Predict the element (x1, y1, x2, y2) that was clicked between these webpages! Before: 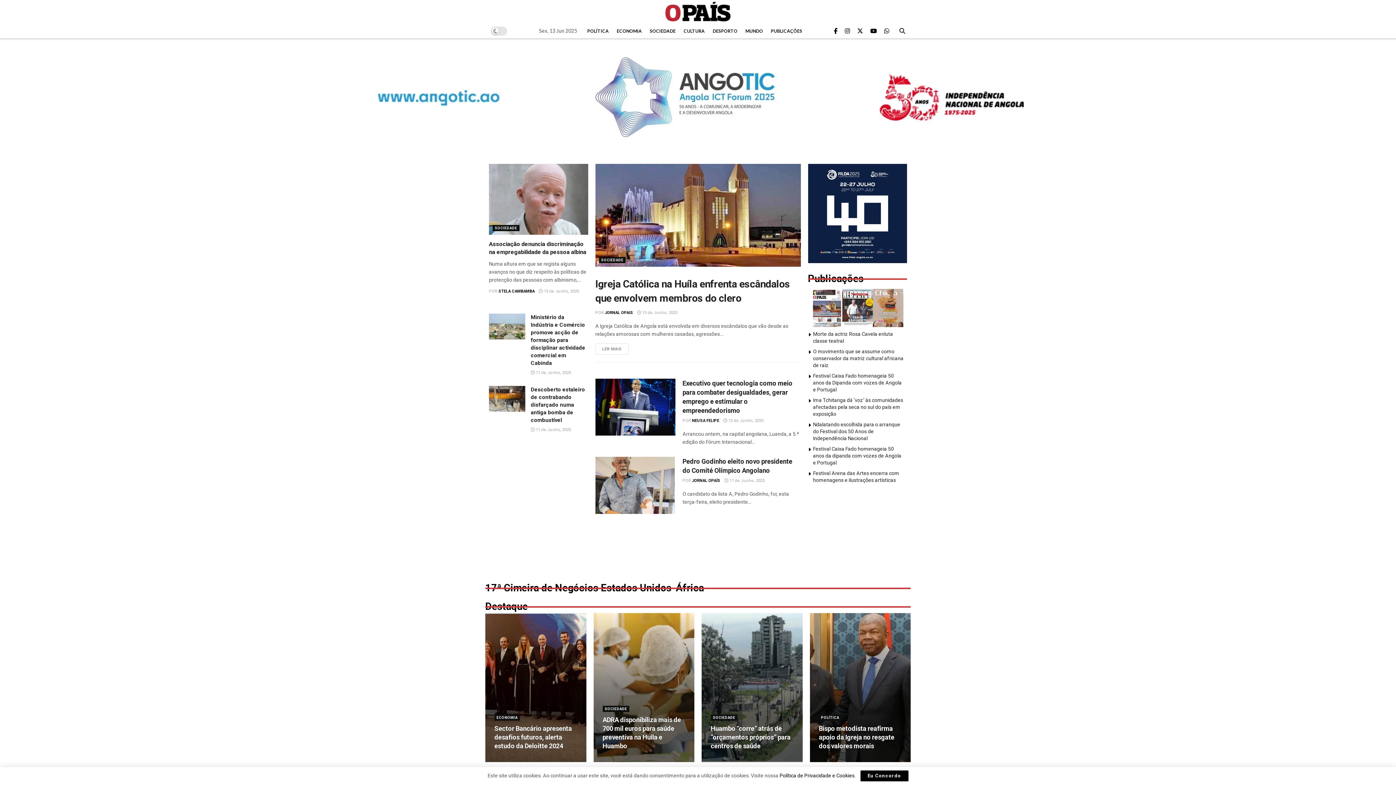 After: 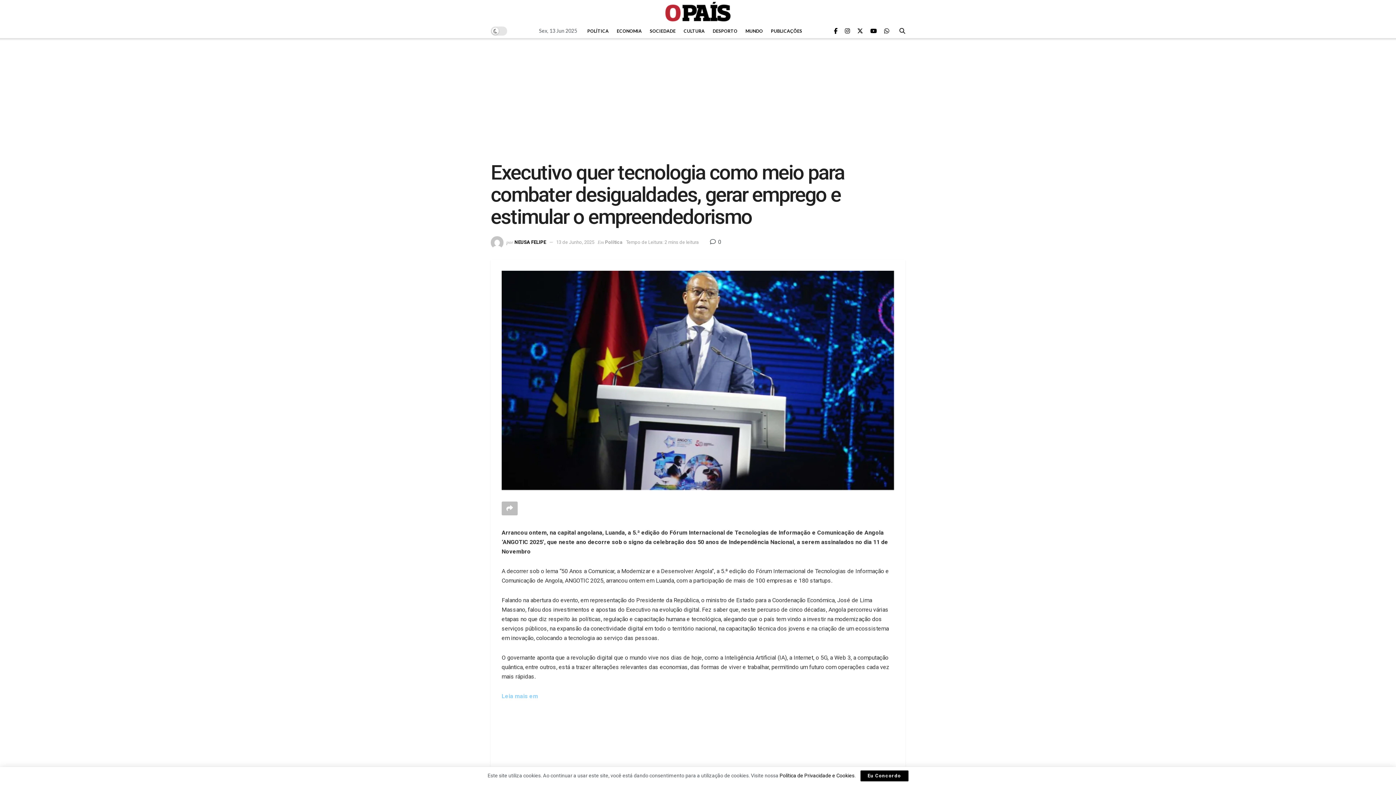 Action: label: Read article: Executivo quer tecnologia como meio para combater desigualdades, gerar emprego e estimular o empreendedorismo bbox: (595, 378, 675, 435)